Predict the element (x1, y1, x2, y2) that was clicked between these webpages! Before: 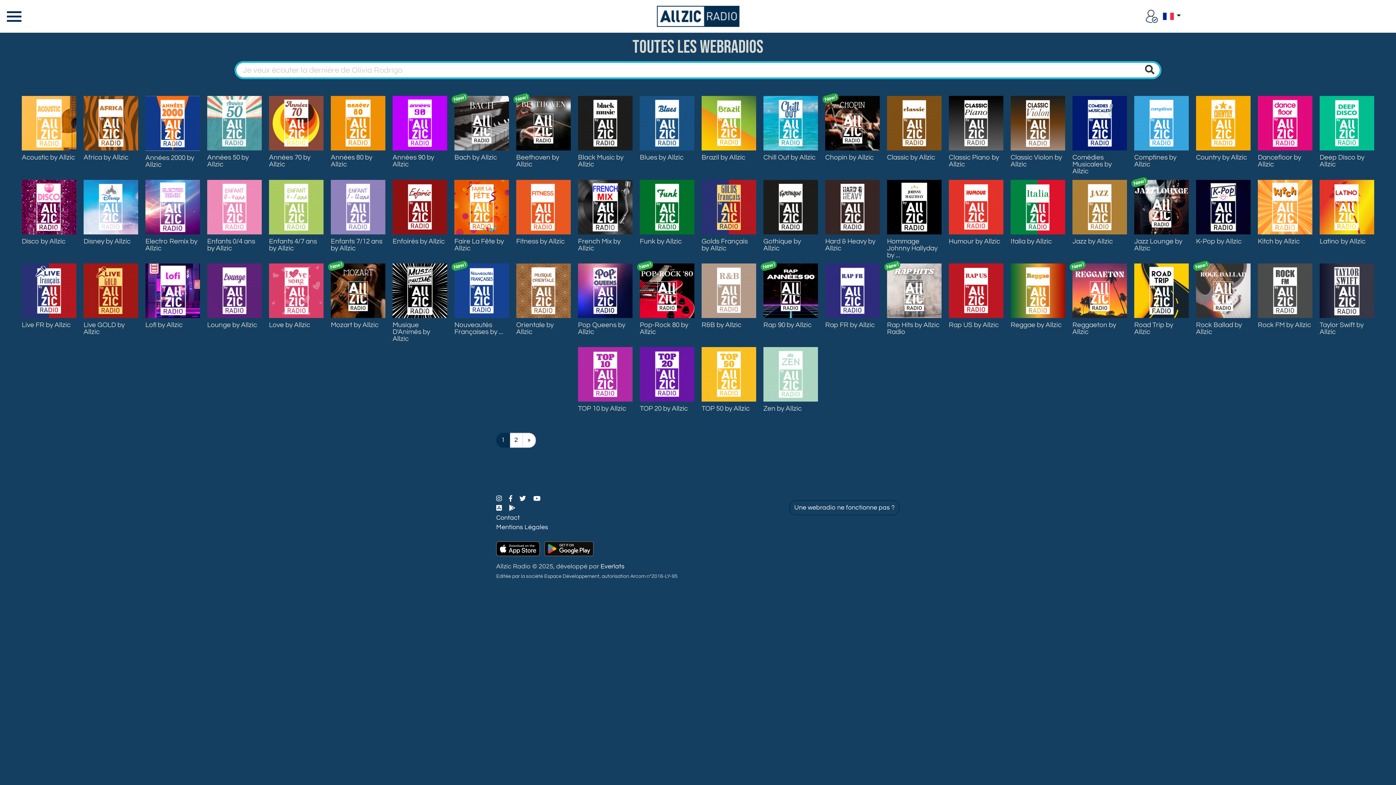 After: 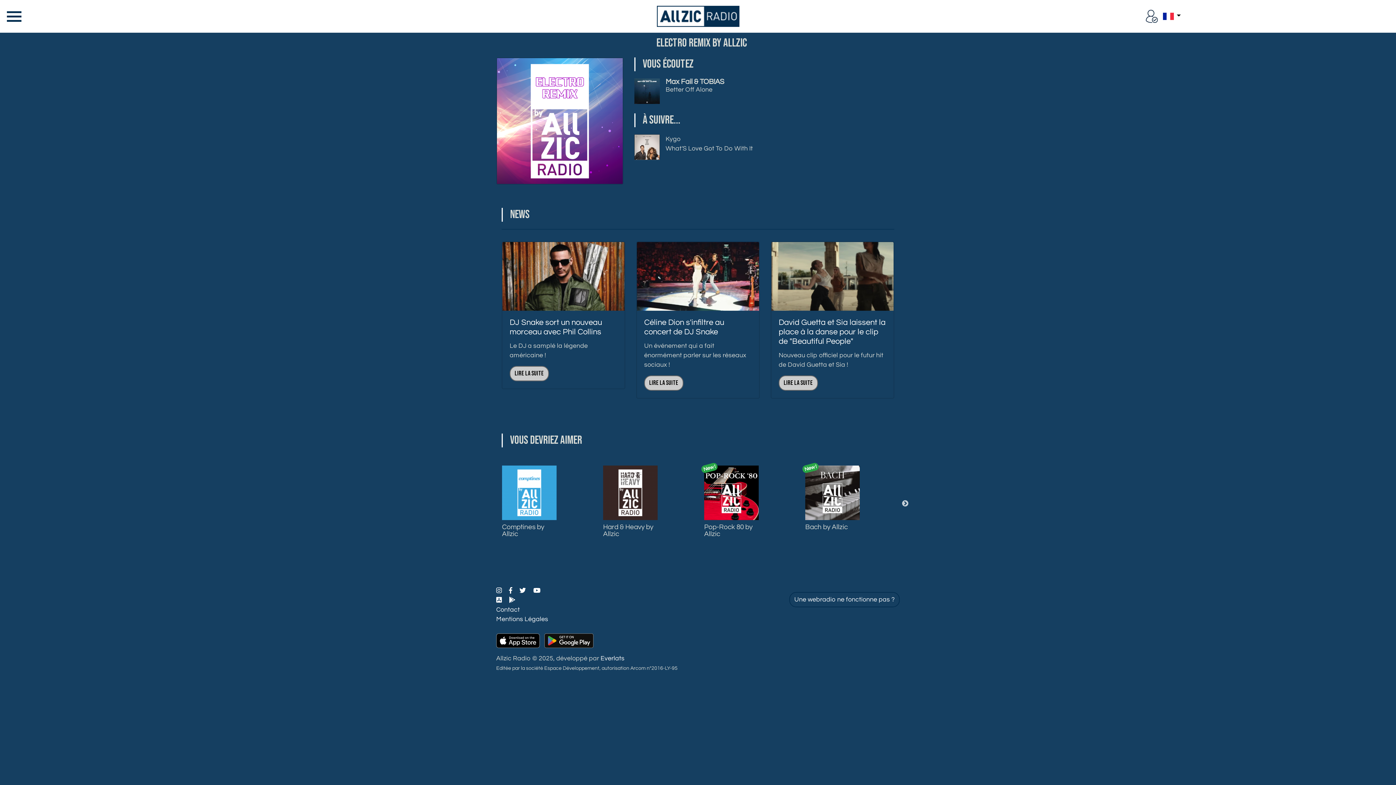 Action: bbox: (145, 203, 200, 210)